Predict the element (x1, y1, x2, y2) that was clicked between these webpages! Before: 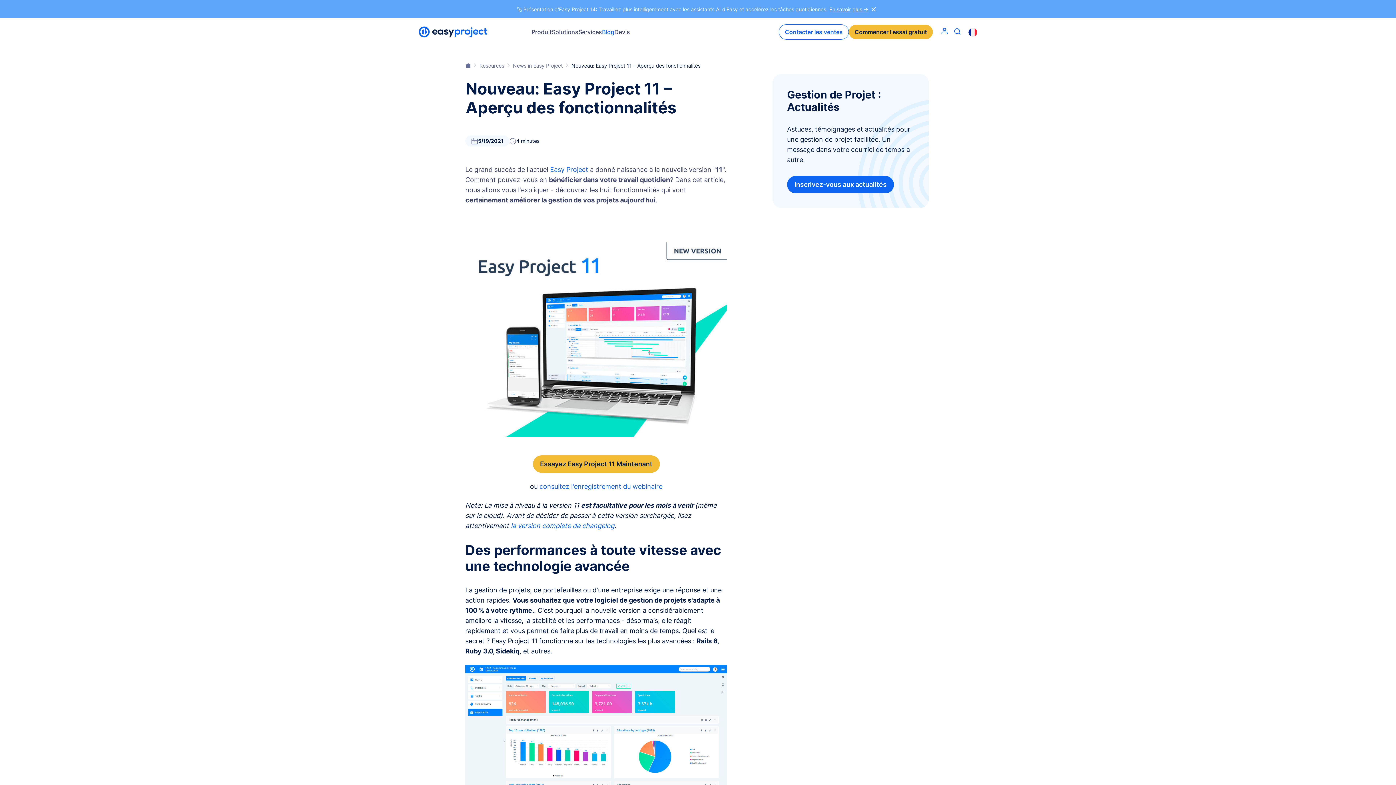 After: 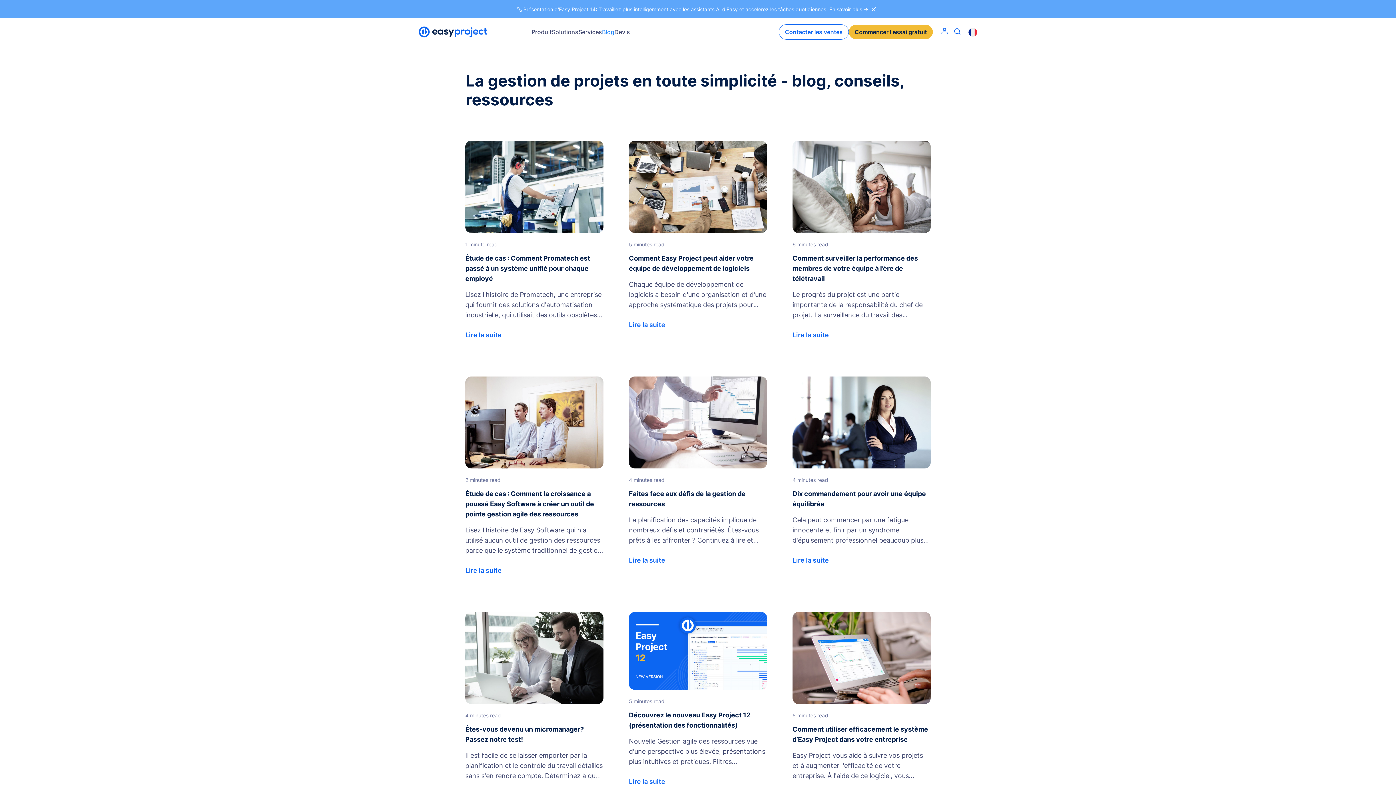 Action: bbox: (602, 18, 614, 45) label: Blog